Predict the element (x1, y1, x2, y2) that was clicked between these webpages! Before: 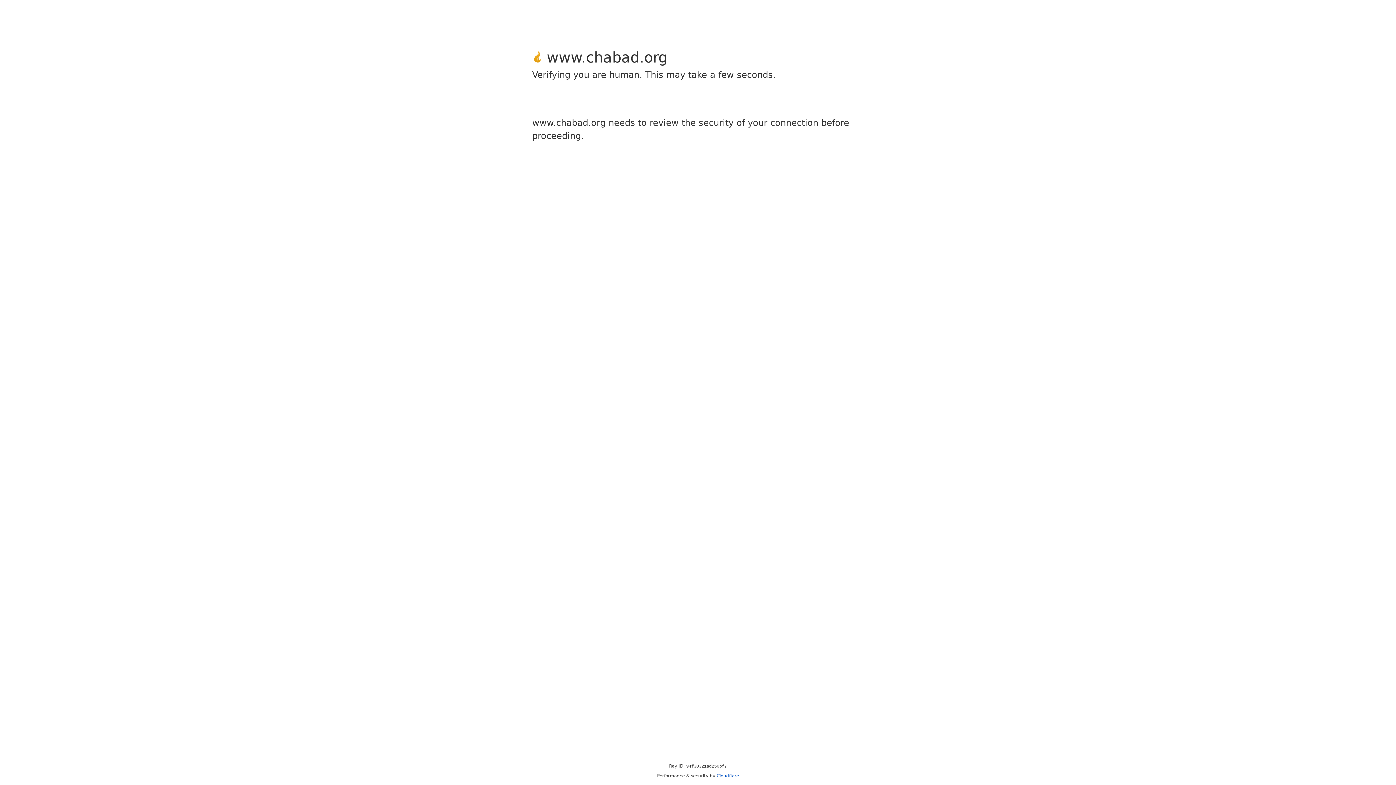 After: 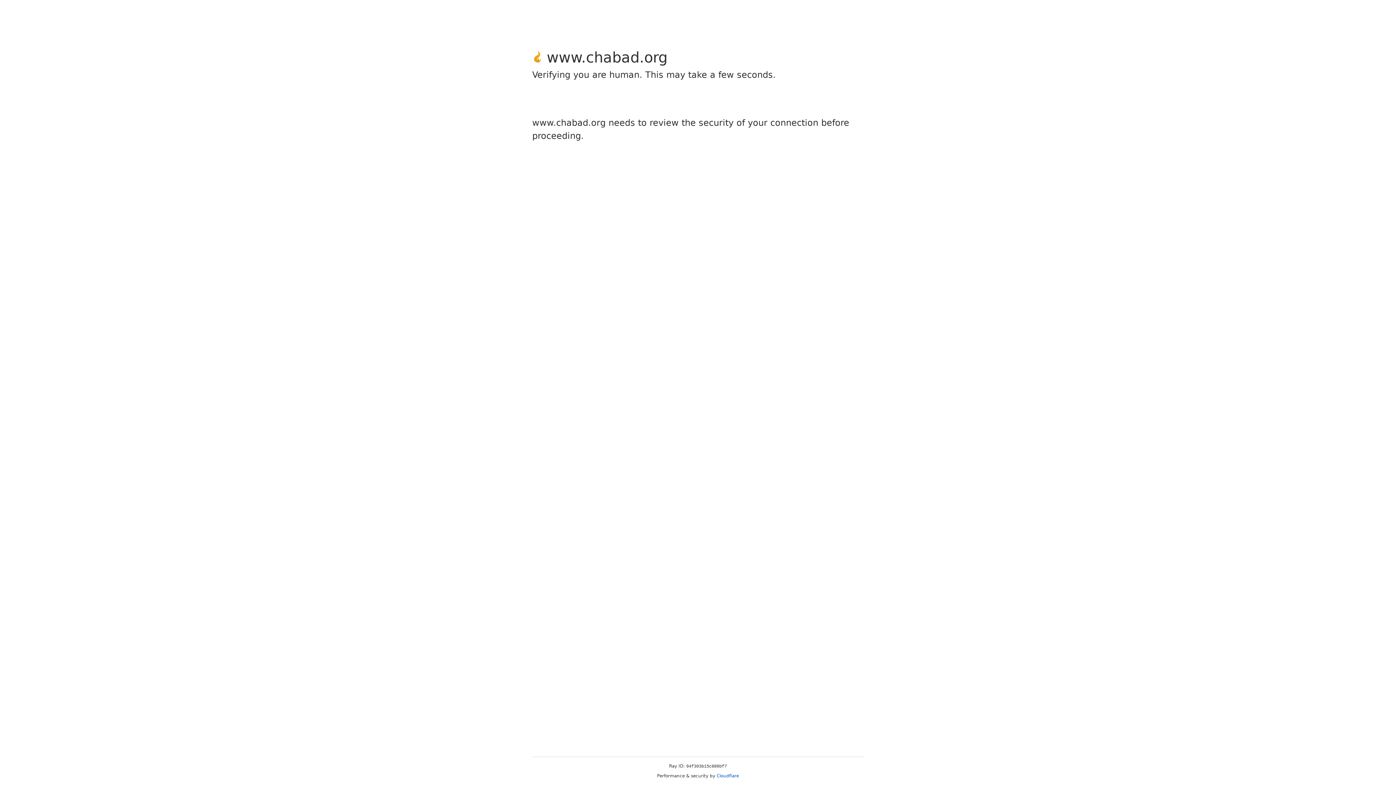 Action: bbox: (716, 773, 739, 778) label: Cloudflare